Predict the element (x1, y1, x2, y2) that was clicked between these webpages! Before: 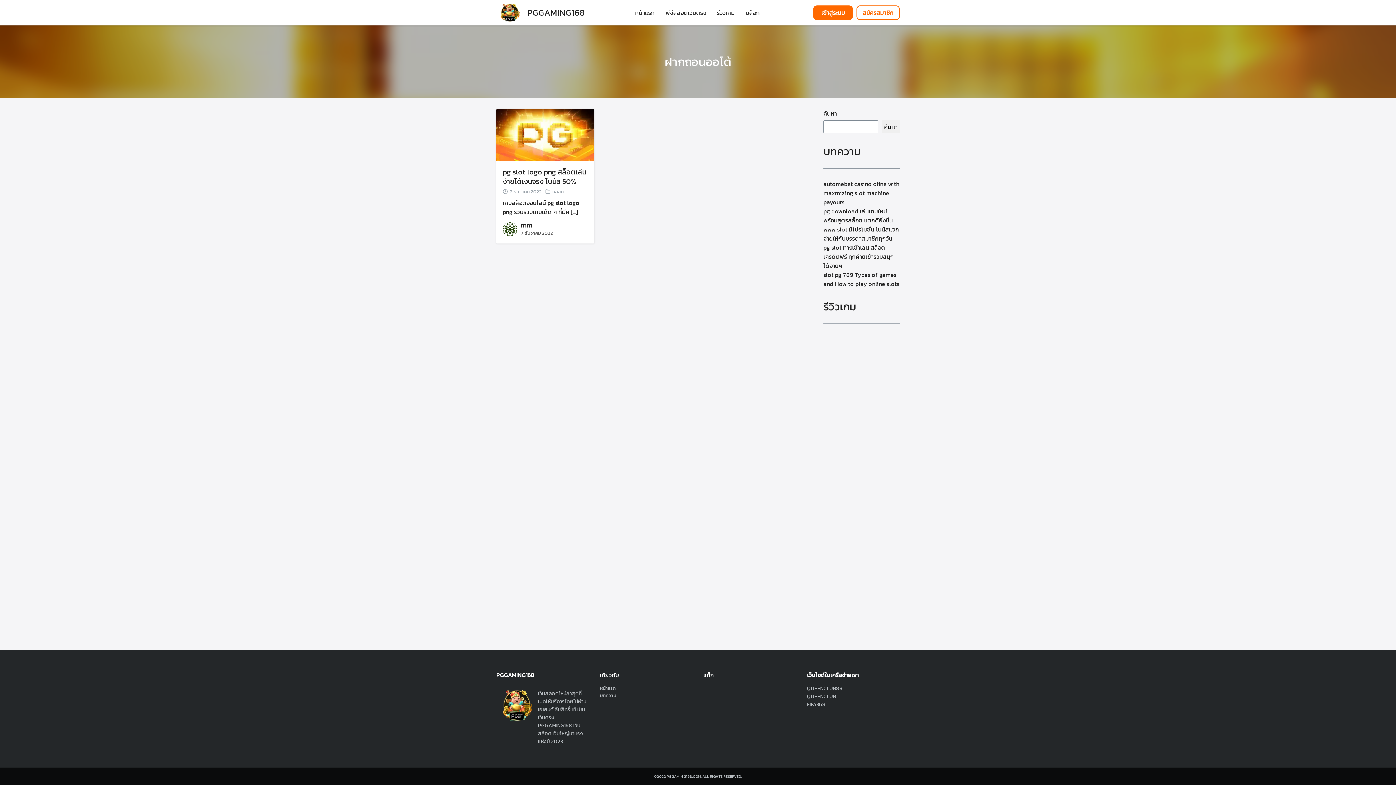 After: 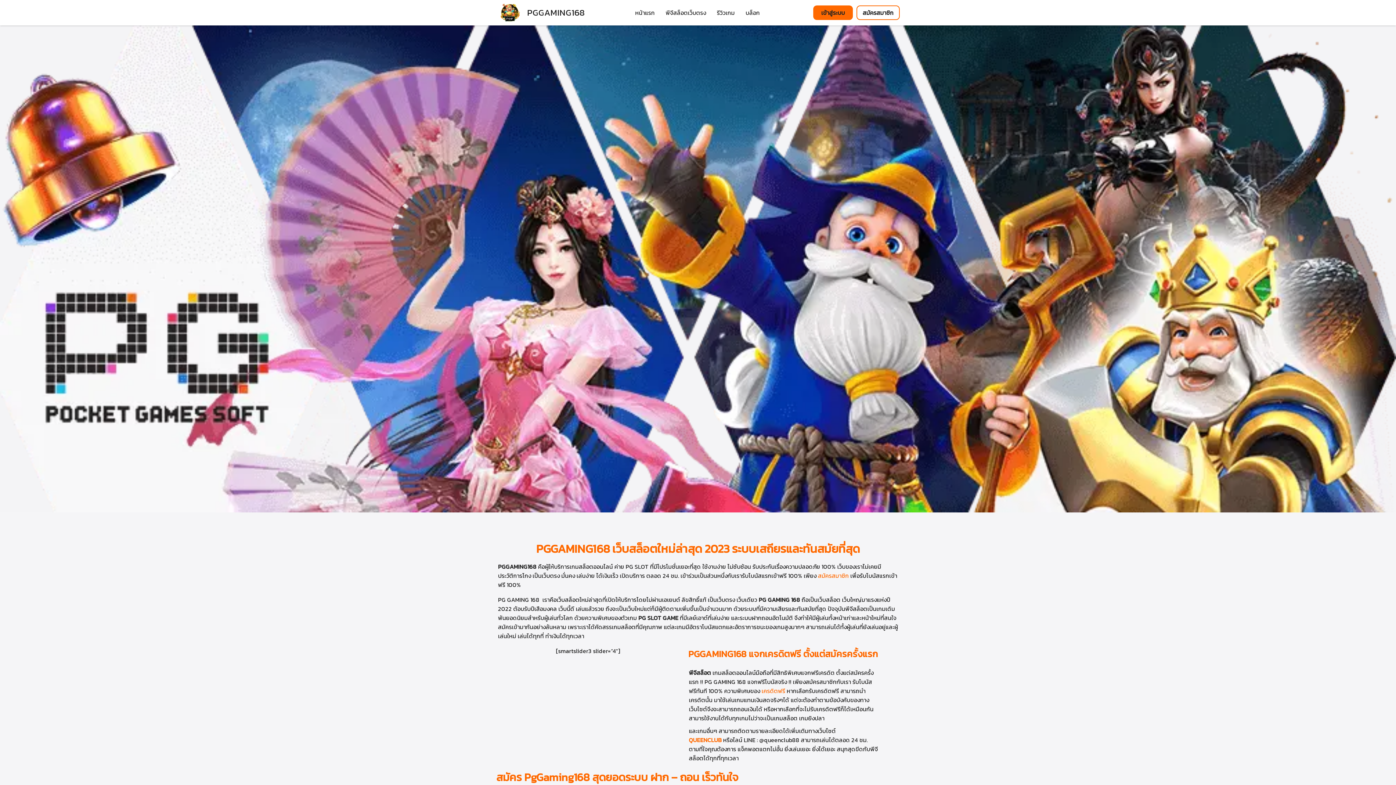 Action: bbox: (629, 6, 660, 19) label: หน้าแรก